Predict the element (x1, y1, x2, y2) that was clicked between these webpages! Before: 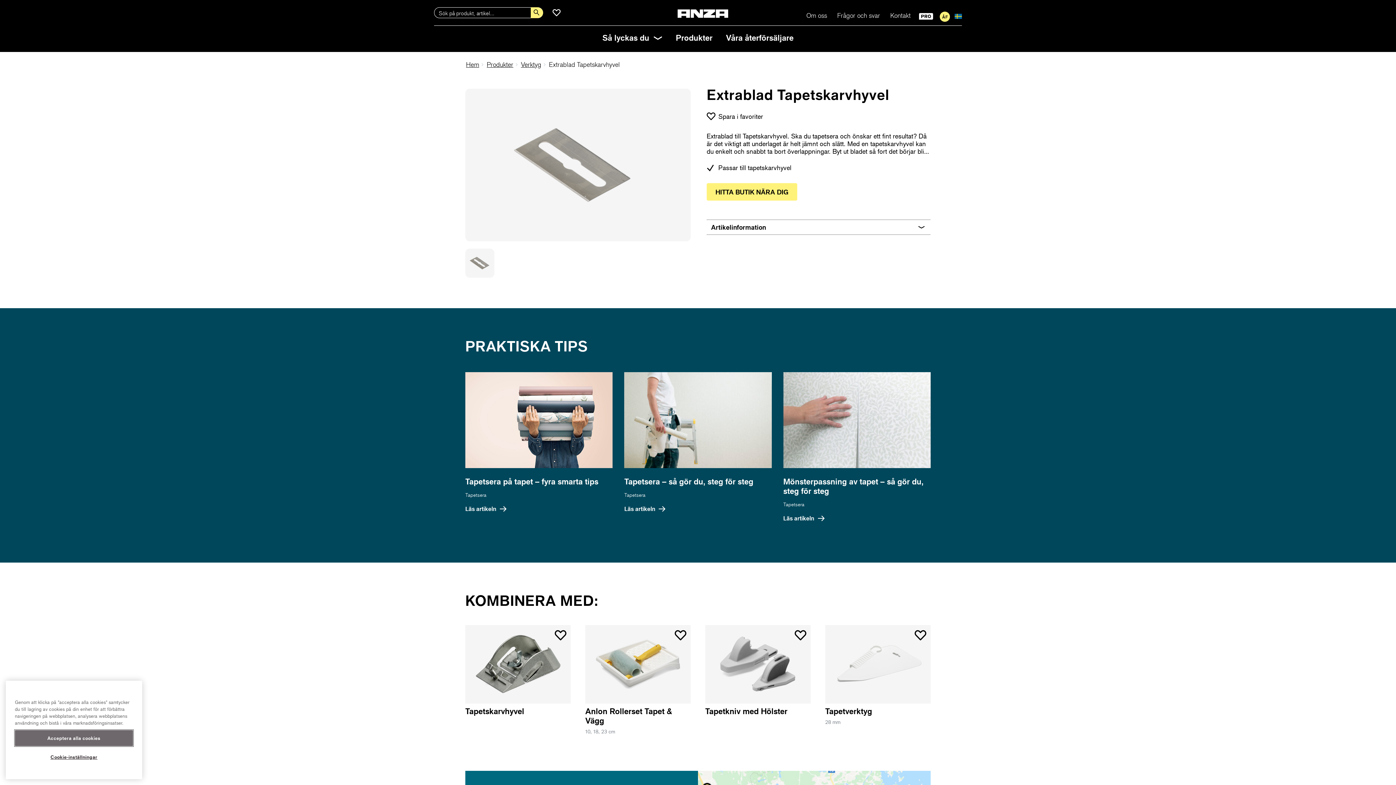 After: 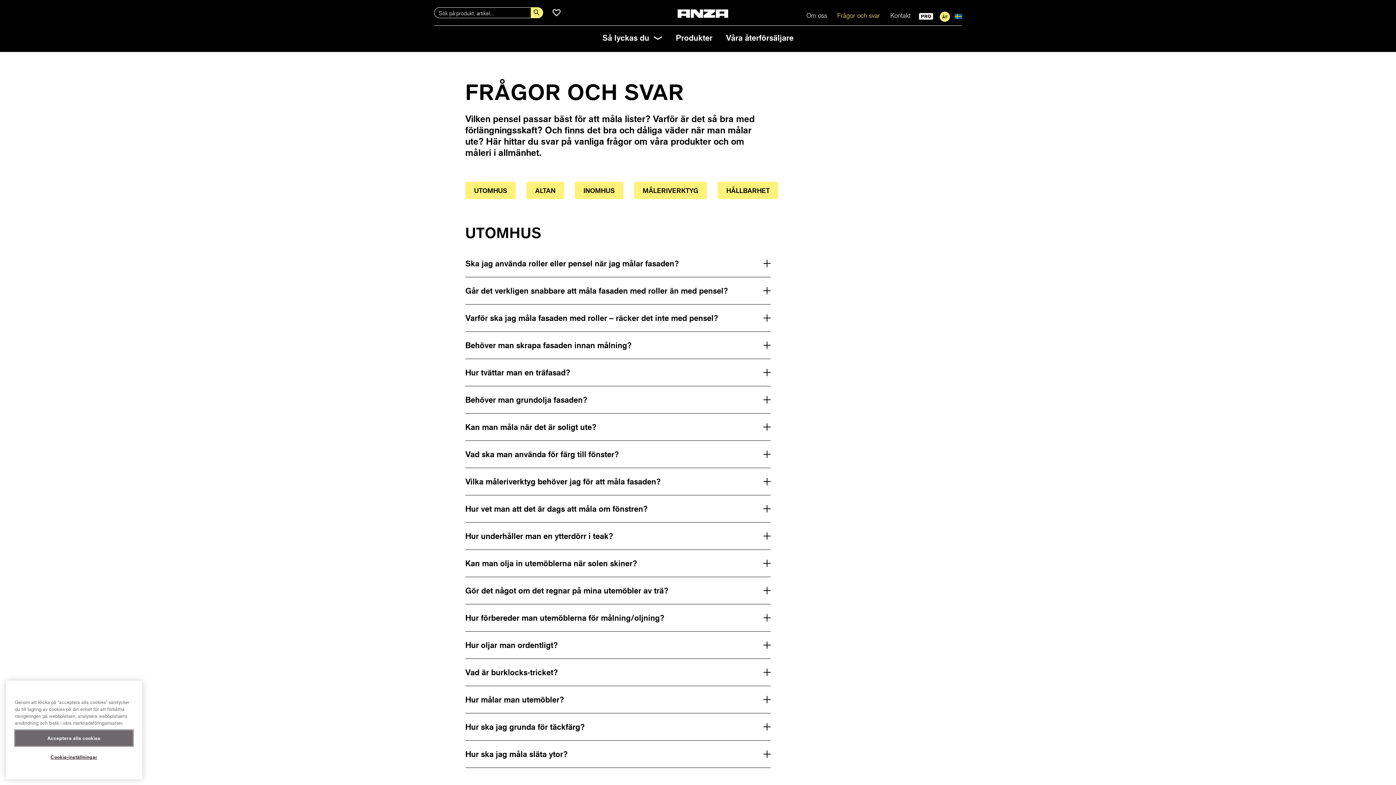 Action: bbox: (835, 9, 882, 21) label: Frågor och svar